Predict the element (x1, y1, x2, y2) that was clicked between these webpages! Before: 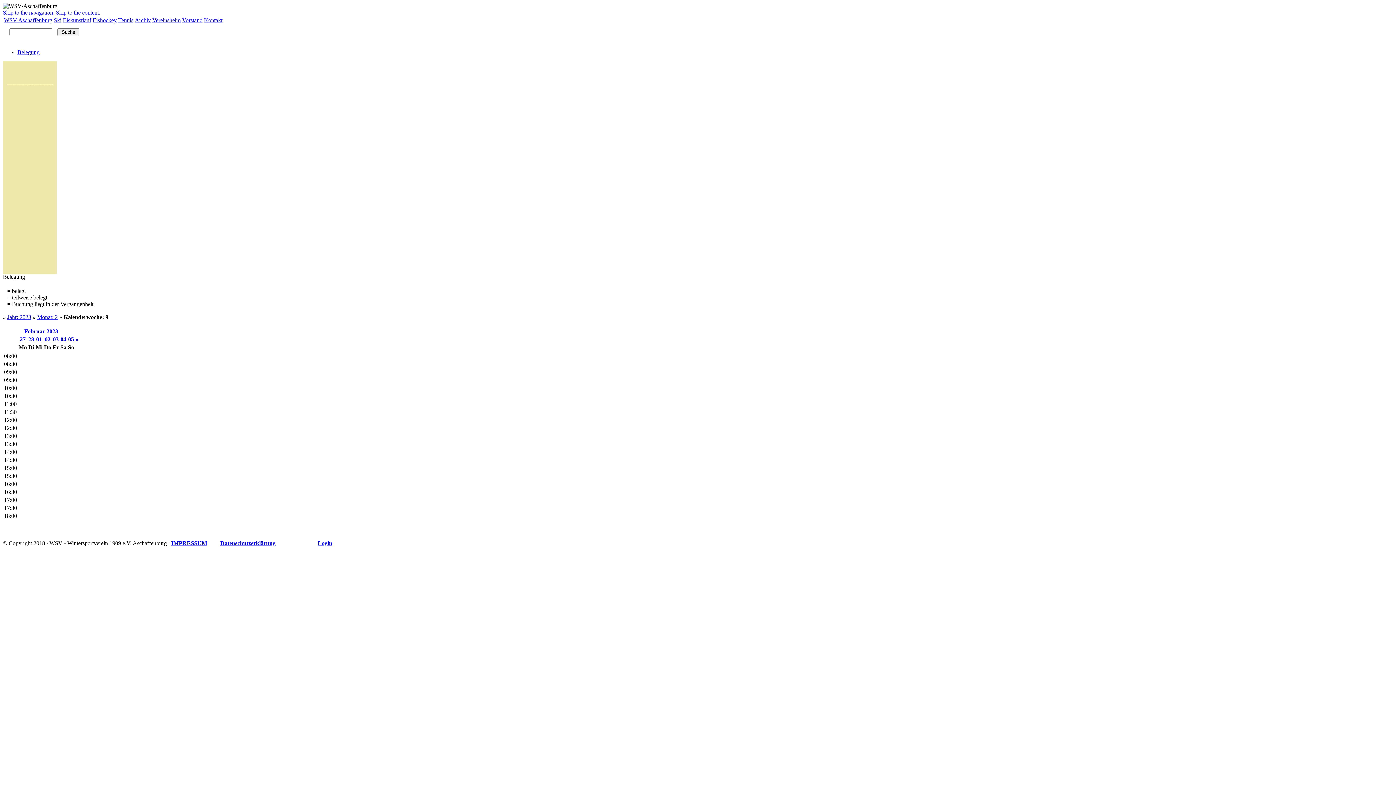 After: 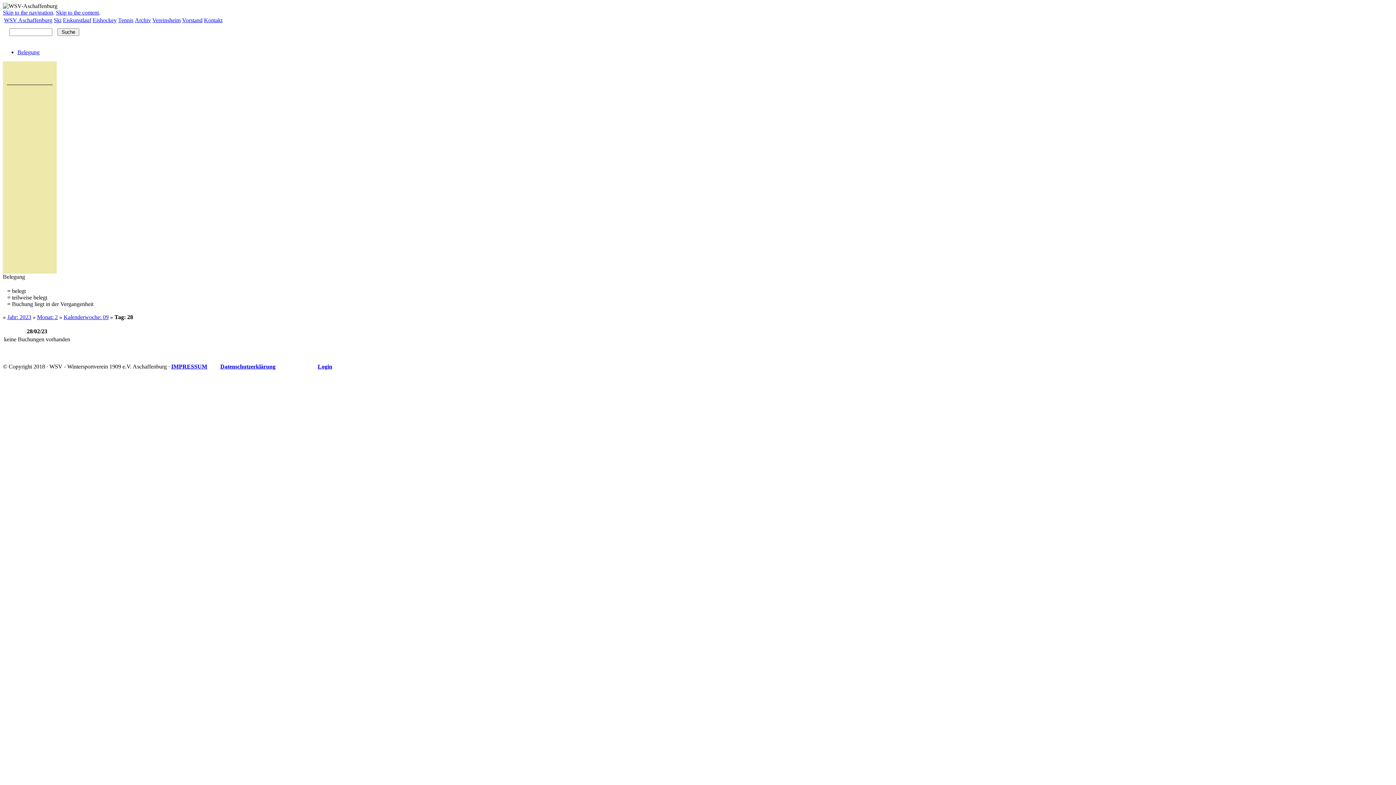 Action: label: 28 bbox: (28, 336, 34, 342)